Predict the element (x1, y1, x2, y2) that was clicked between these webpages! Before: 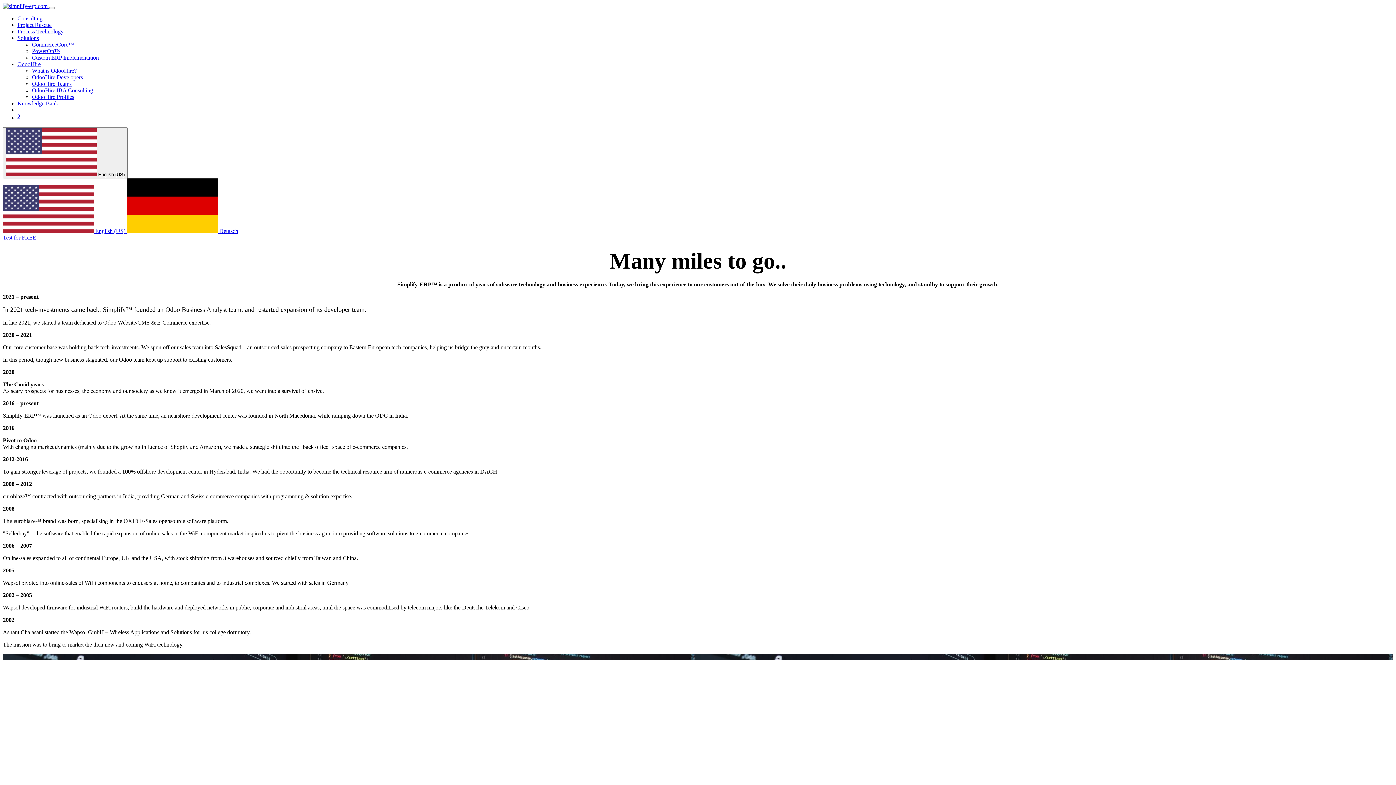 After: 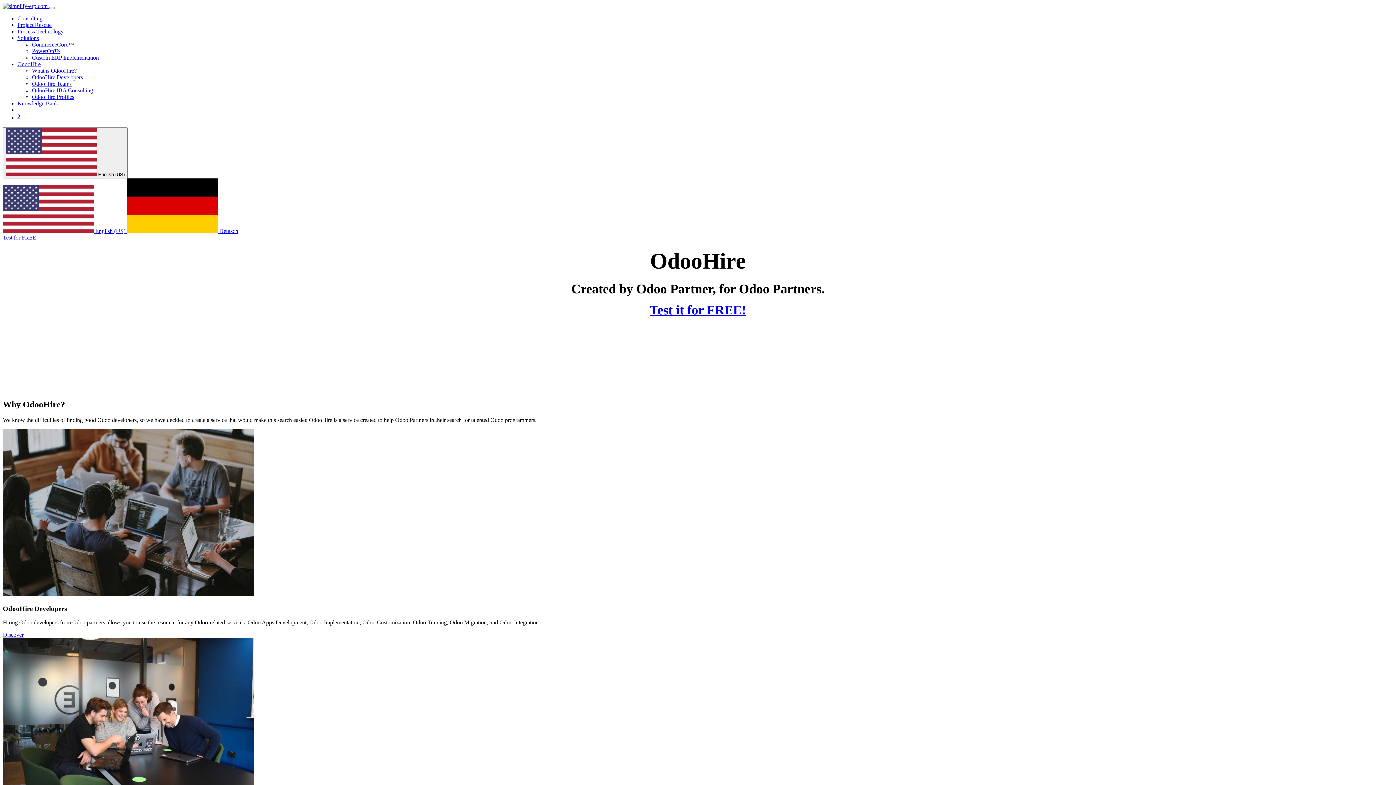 Action: bbox: (32, 67, 76, 73) label: What is OdooHire?